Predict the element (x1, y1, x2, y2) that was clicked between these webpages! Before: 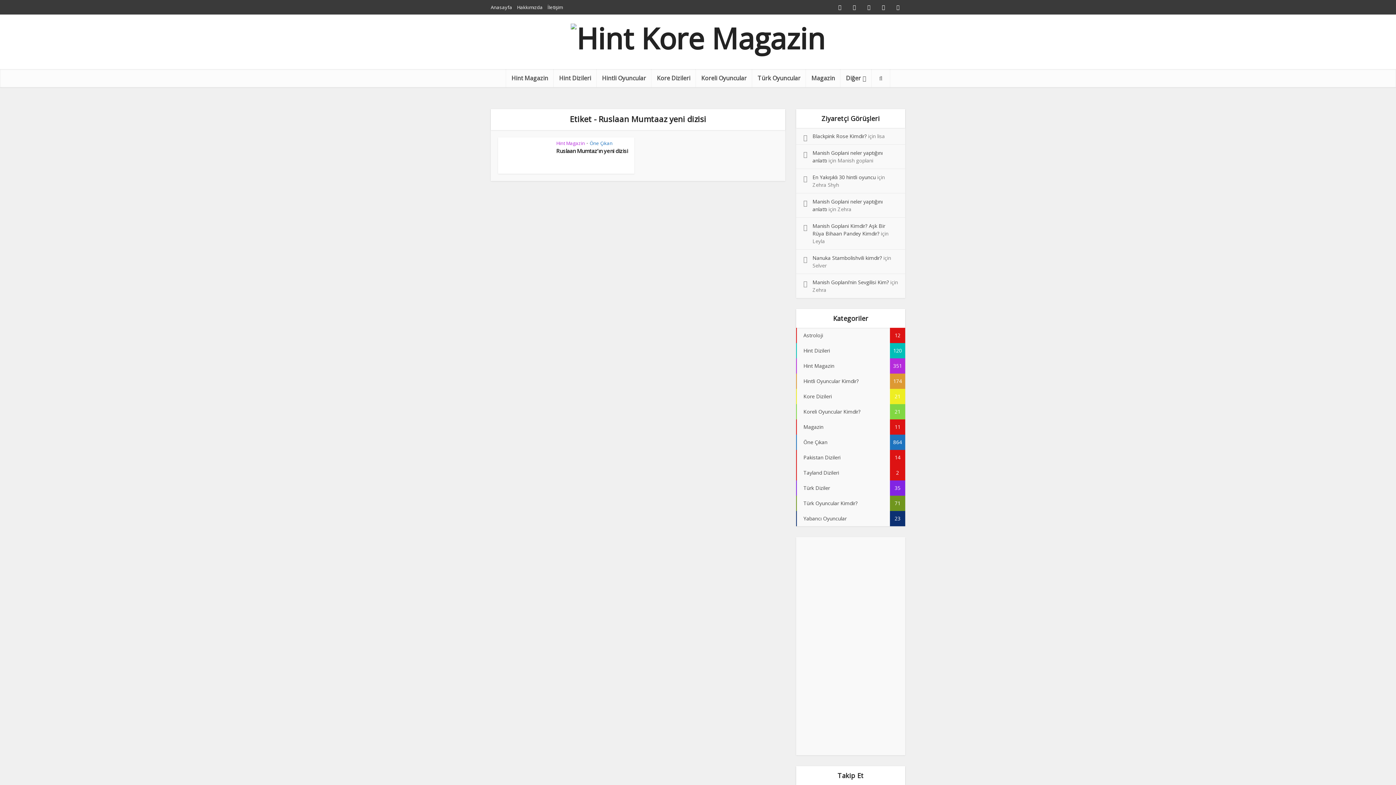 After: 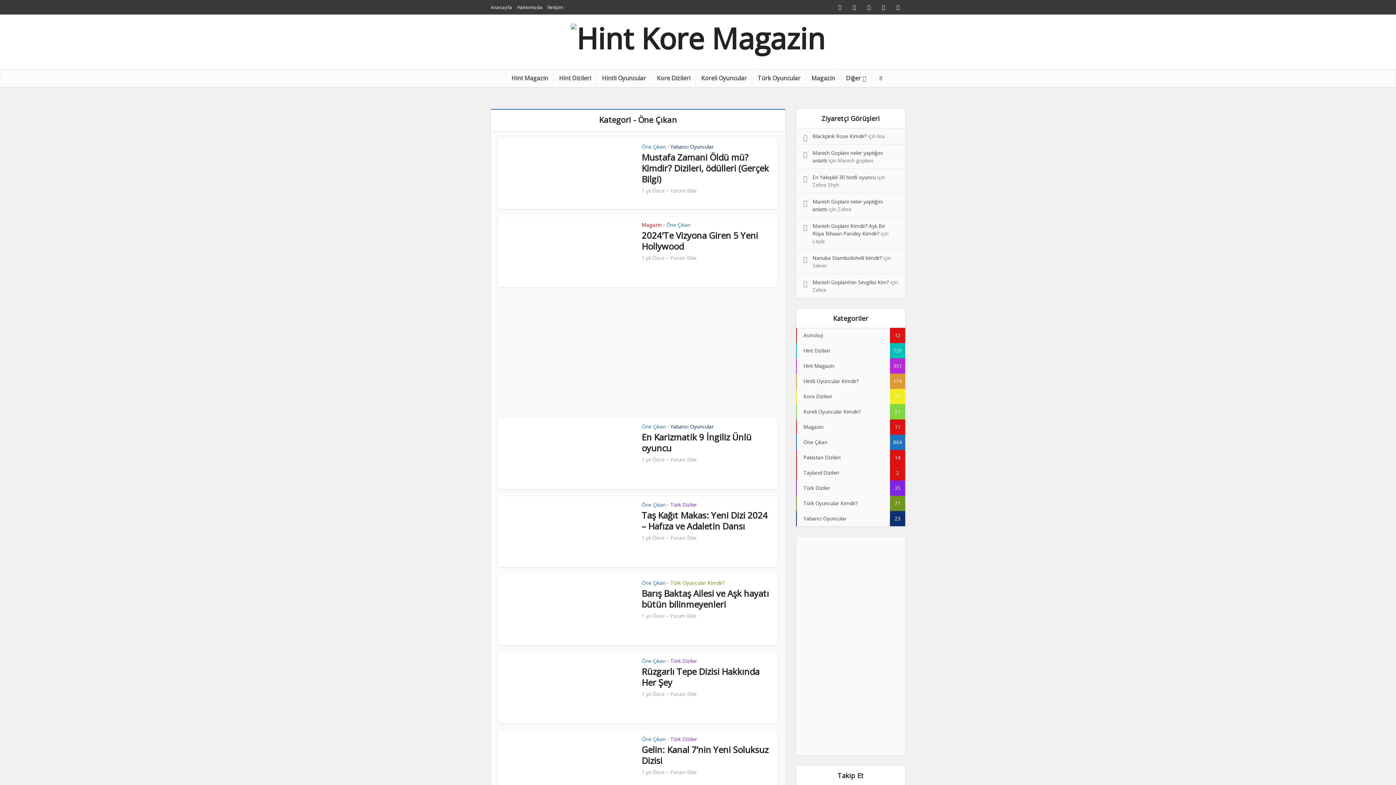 Action: bbox: (796, 434, 905, 450) label: Öne Çıkan
864